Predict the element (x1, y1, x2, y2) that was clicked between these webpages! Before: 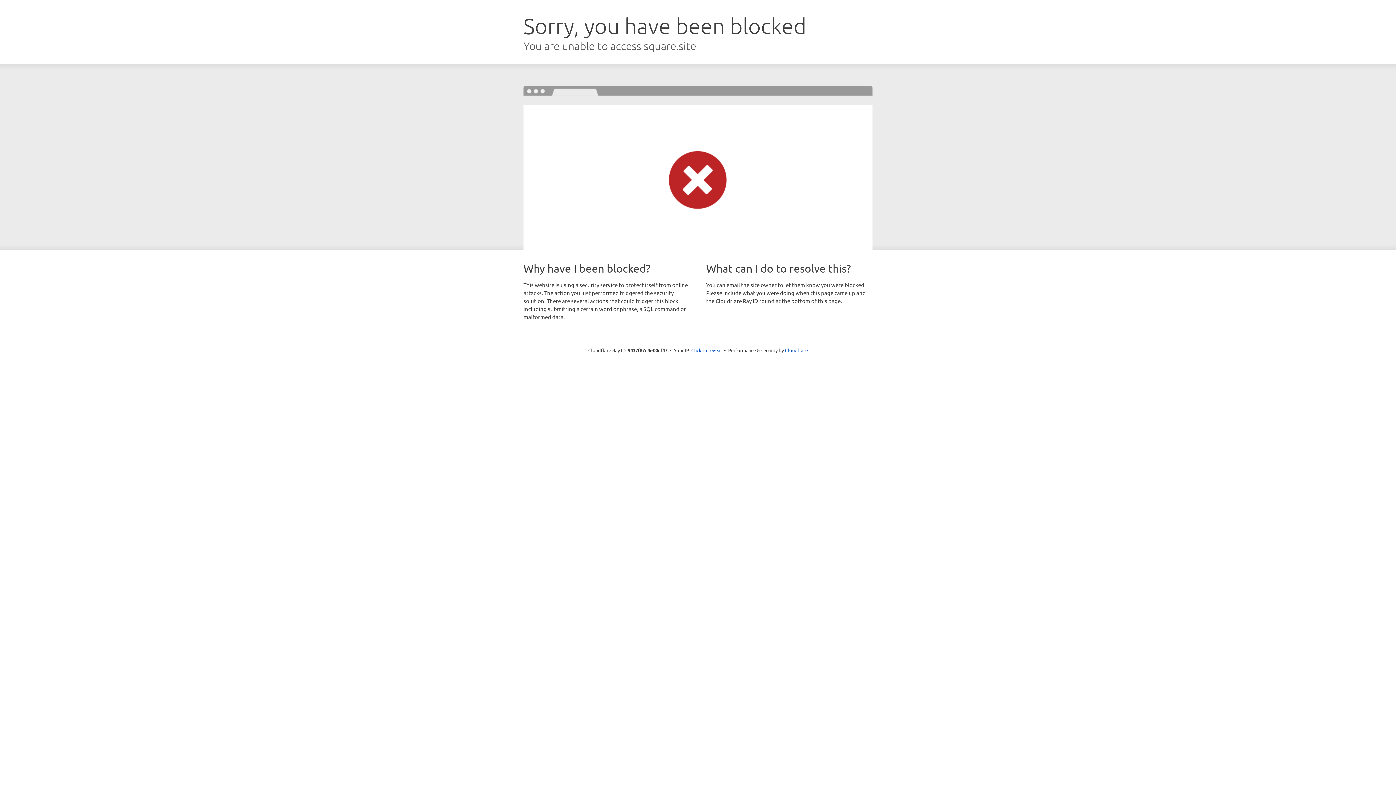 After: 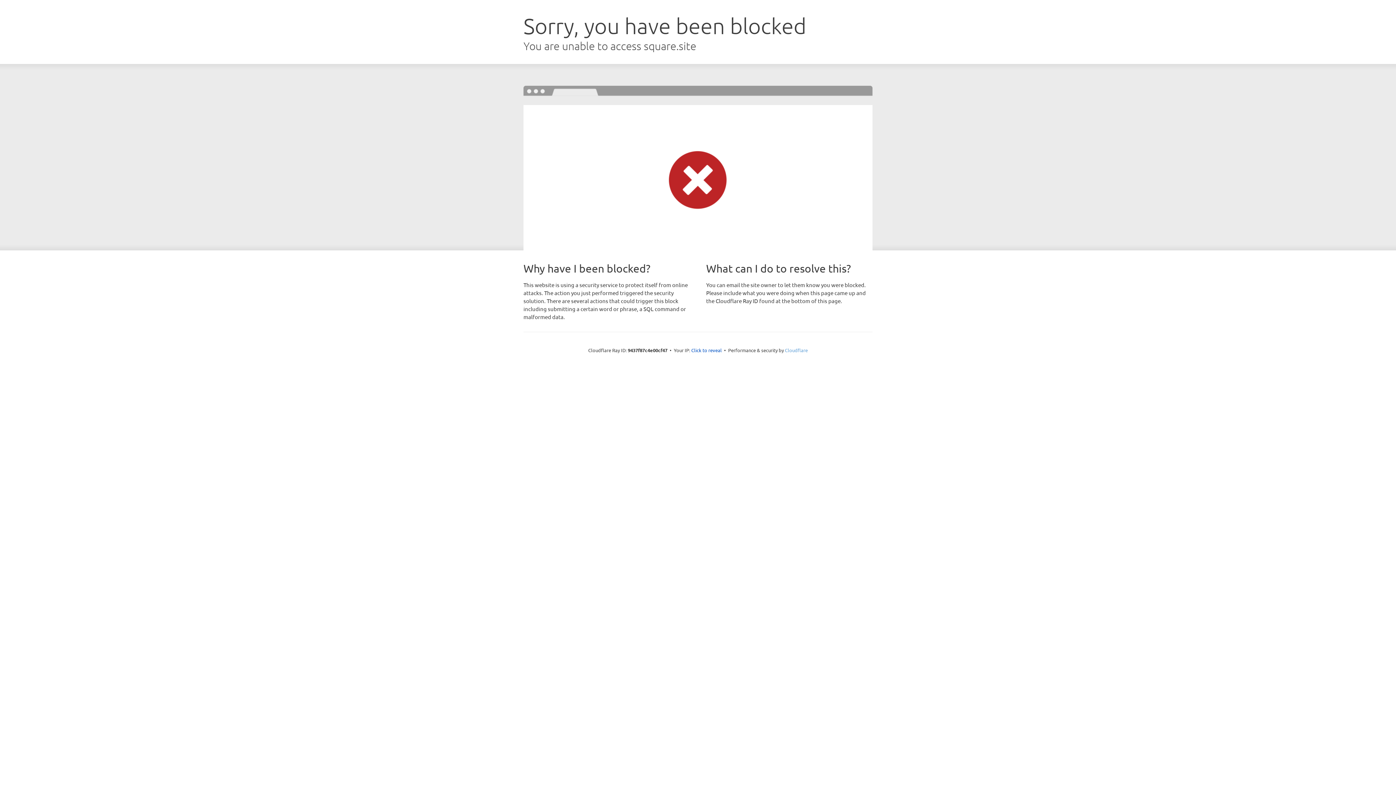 Action: bbox: (785, 347, 808, 353) label: Cloudflare